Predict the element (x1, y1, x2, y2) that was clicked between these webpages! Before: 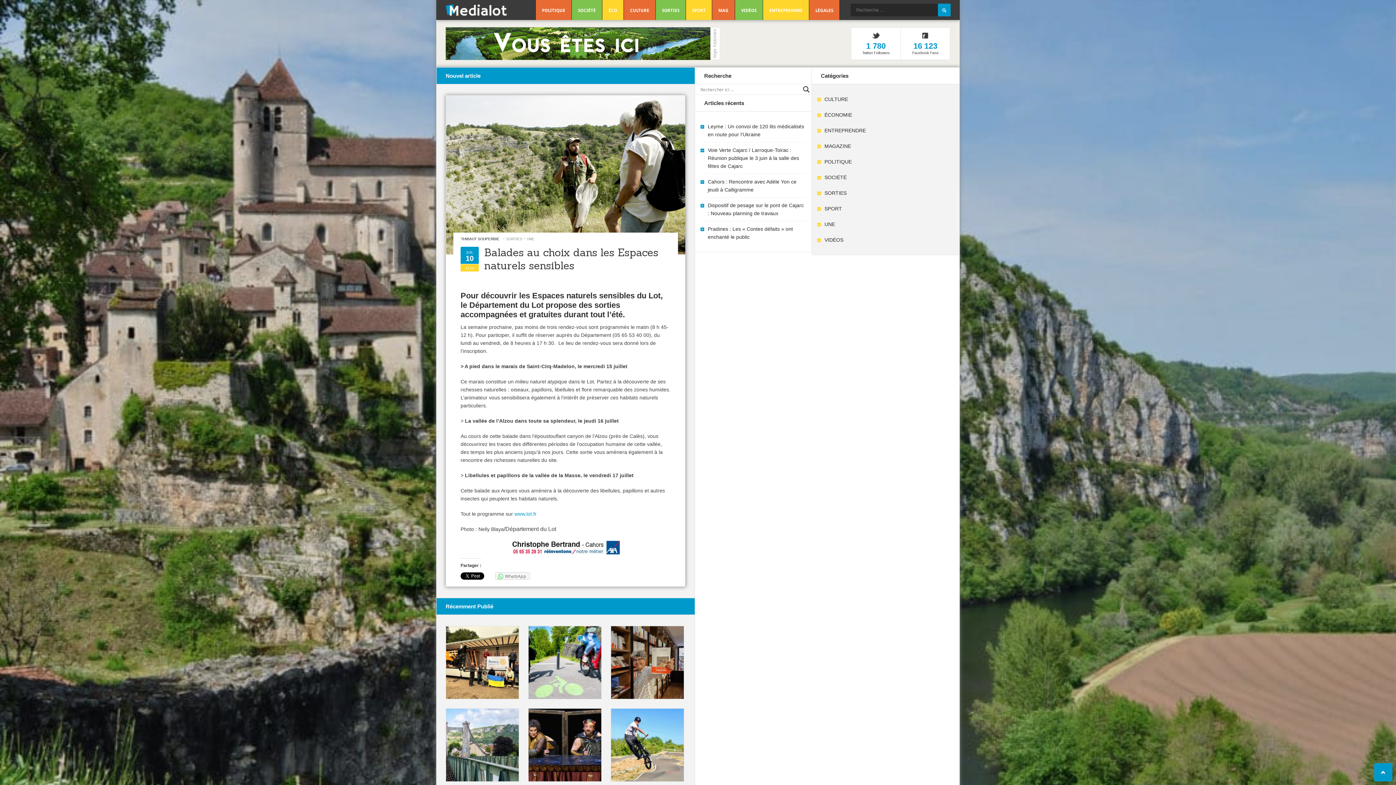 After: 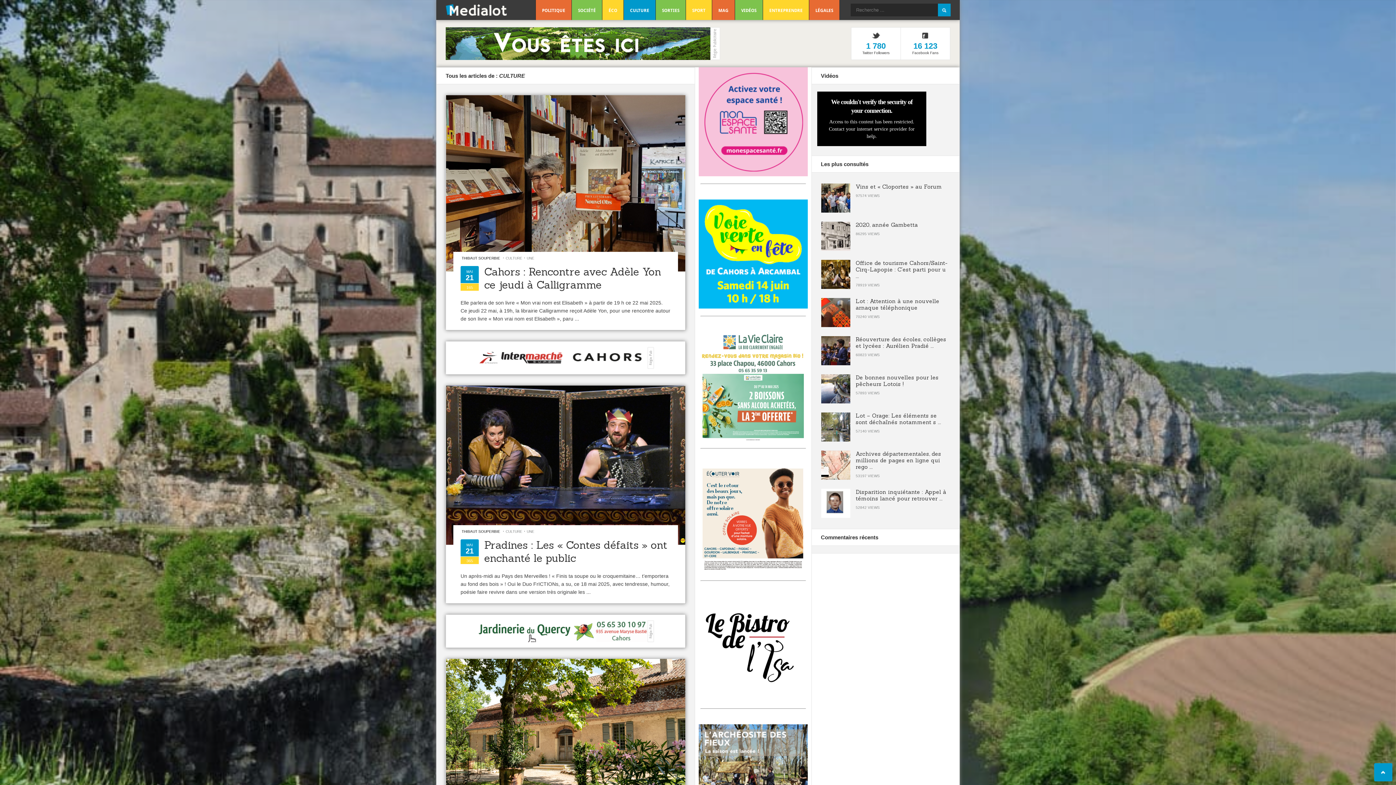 Action: bbox: (824, 96, 848, 102) label: CULTURE